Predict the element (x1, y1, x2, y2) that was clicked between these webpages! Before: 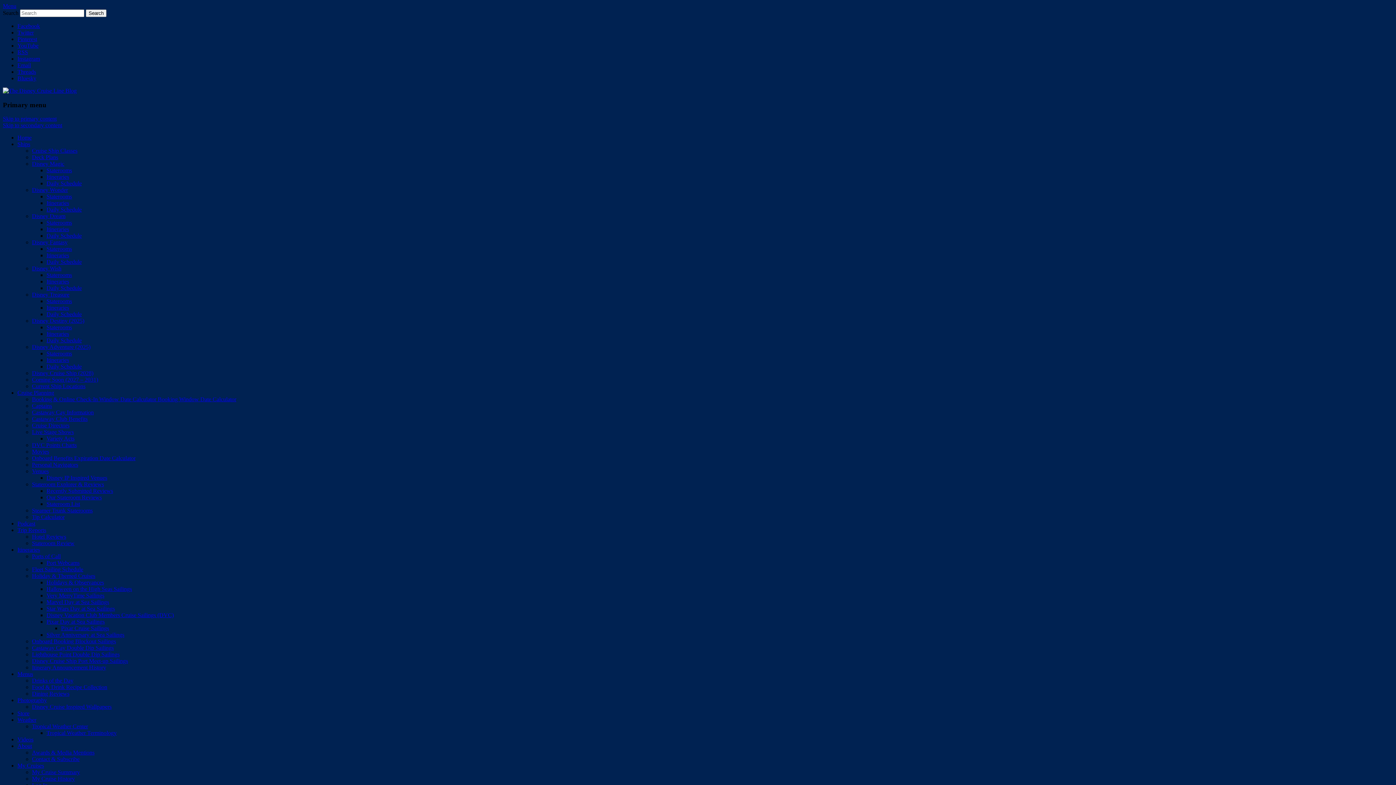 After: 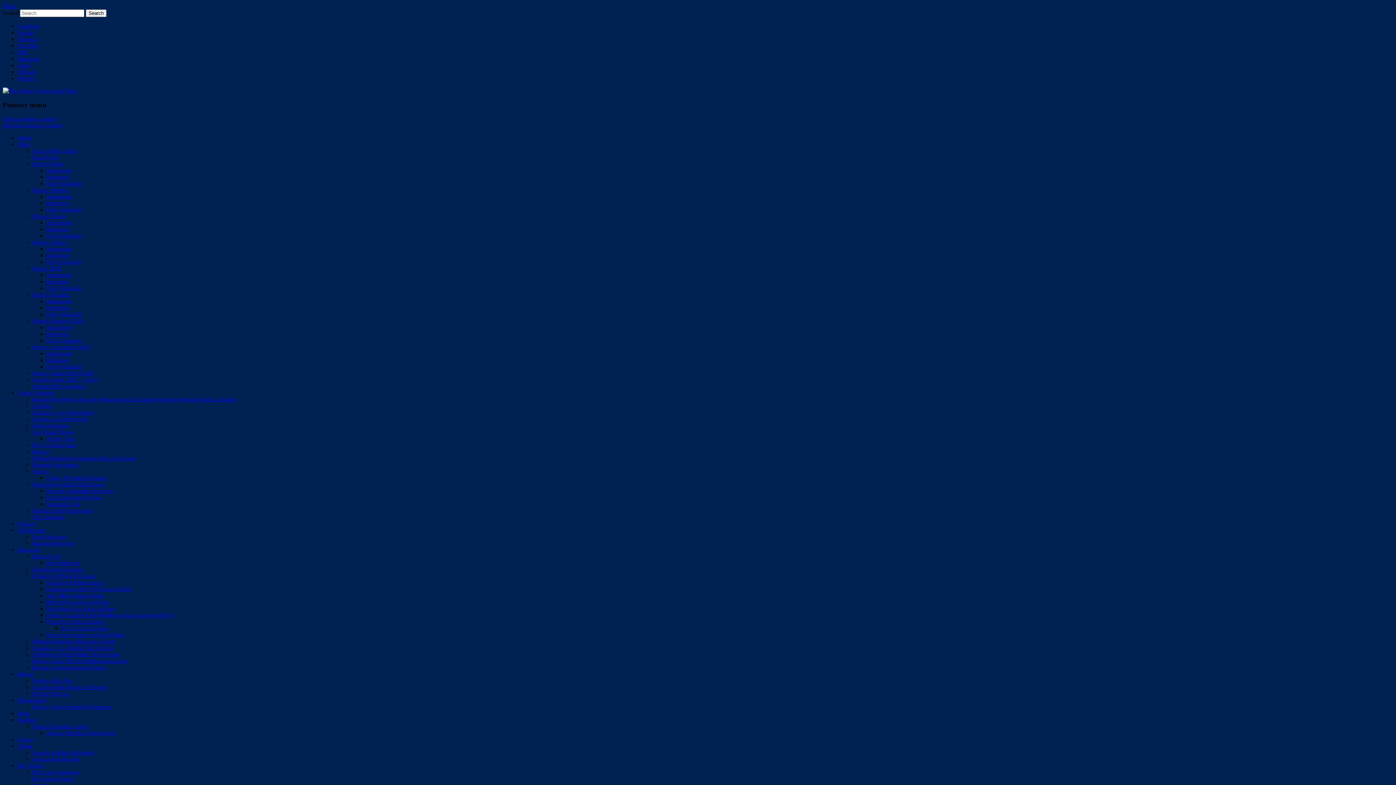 Action: label: Daily Schedule bbox: (46, 311, 81, 317)